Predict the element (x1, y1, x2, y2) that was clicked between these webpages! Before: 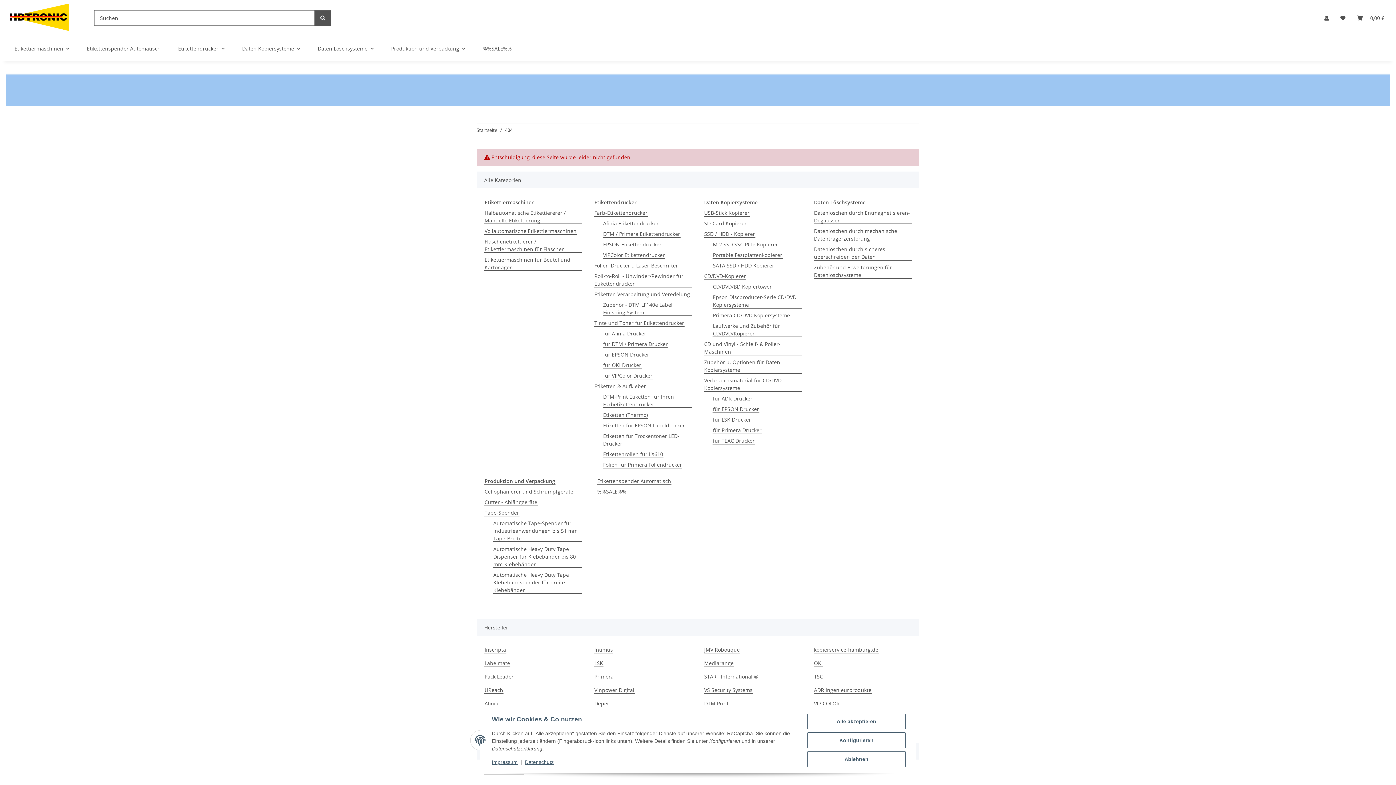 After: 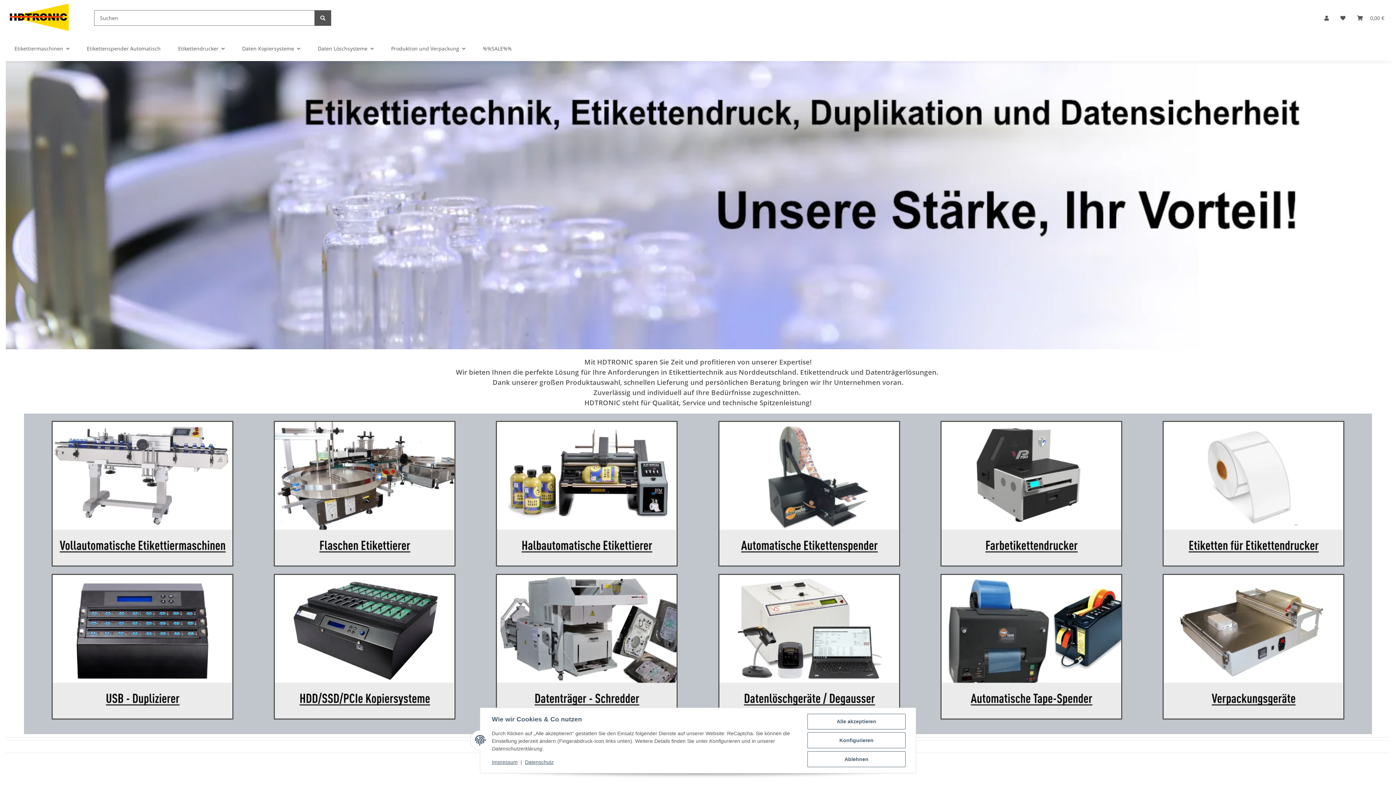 Action: bbox: (5, 0, 70, 36)